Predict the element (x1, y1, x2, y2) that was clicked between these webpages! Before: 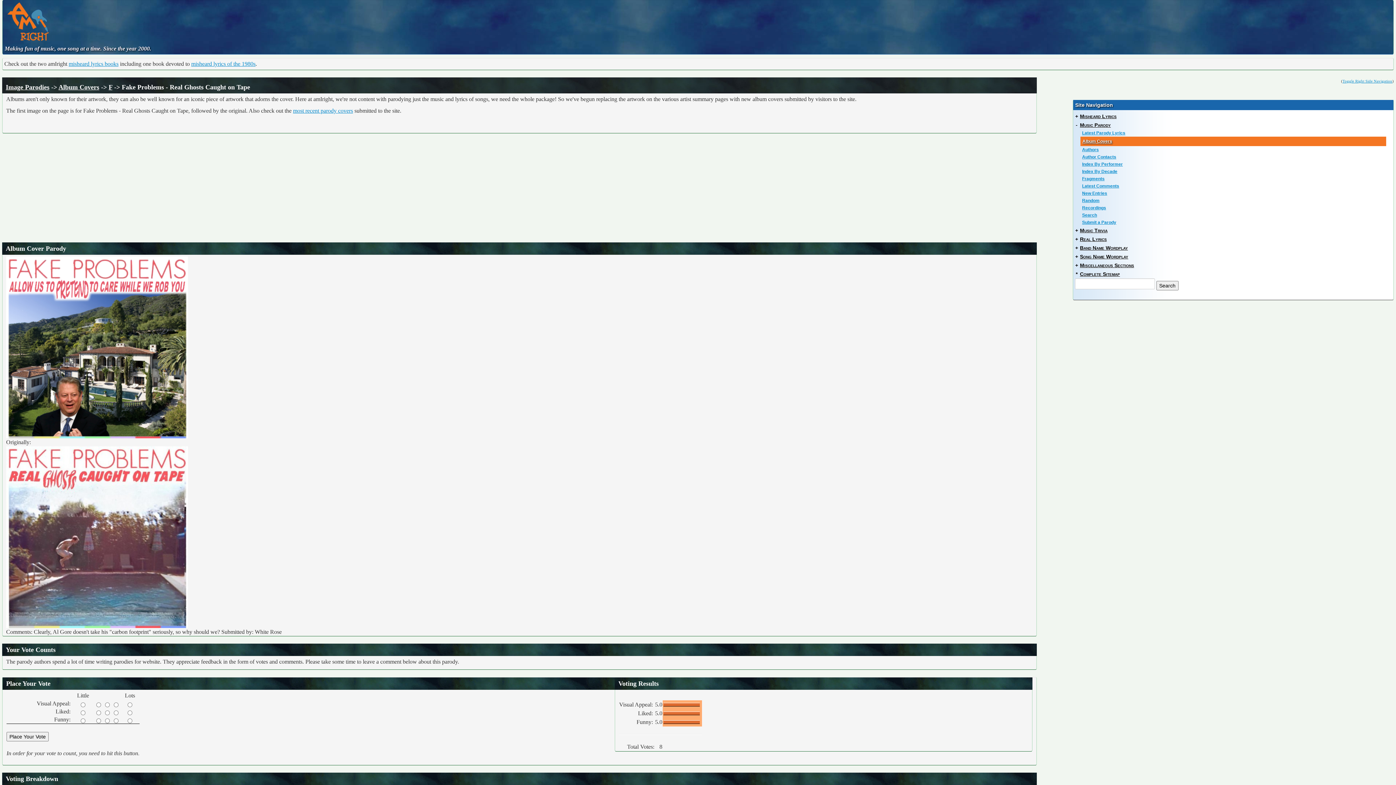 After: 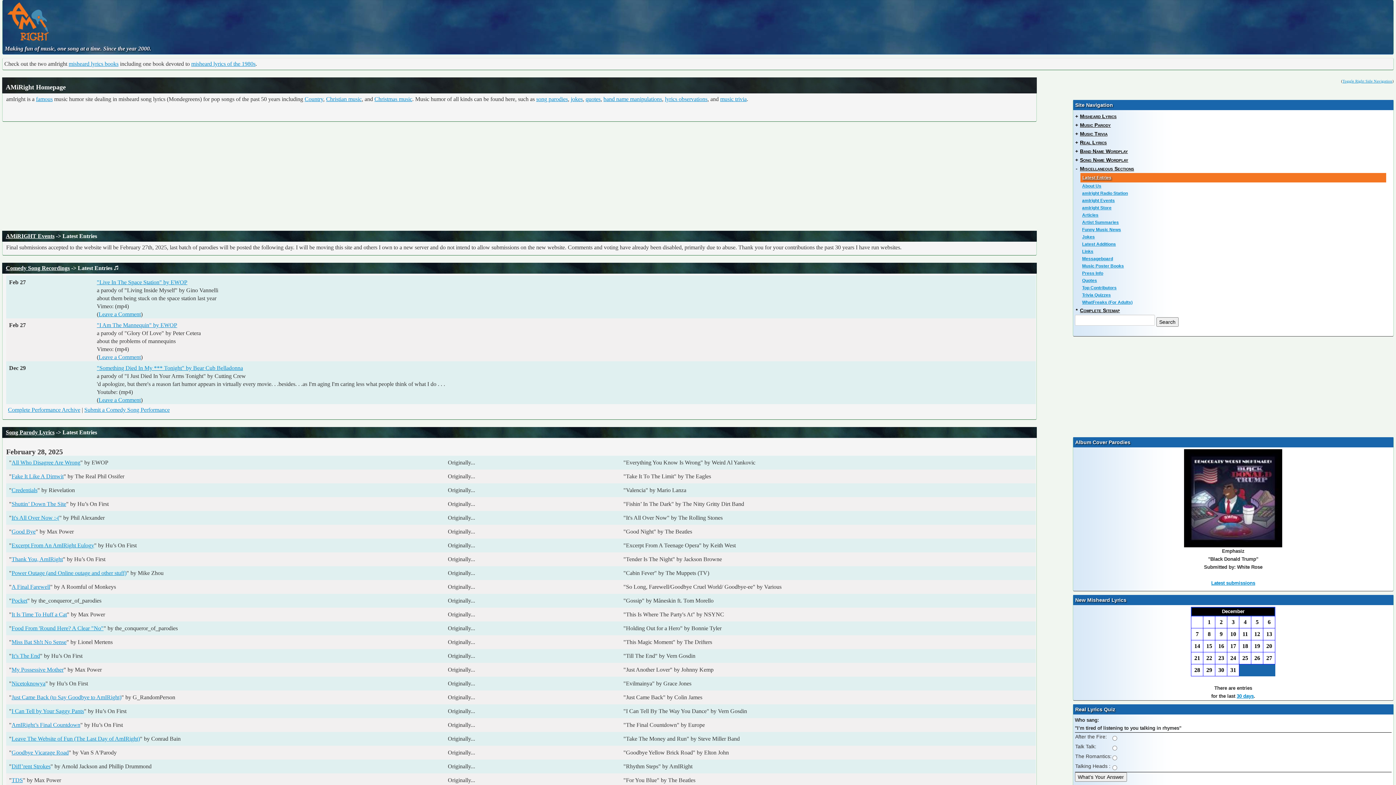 Action: bbox: (6, 17, 49, 24)